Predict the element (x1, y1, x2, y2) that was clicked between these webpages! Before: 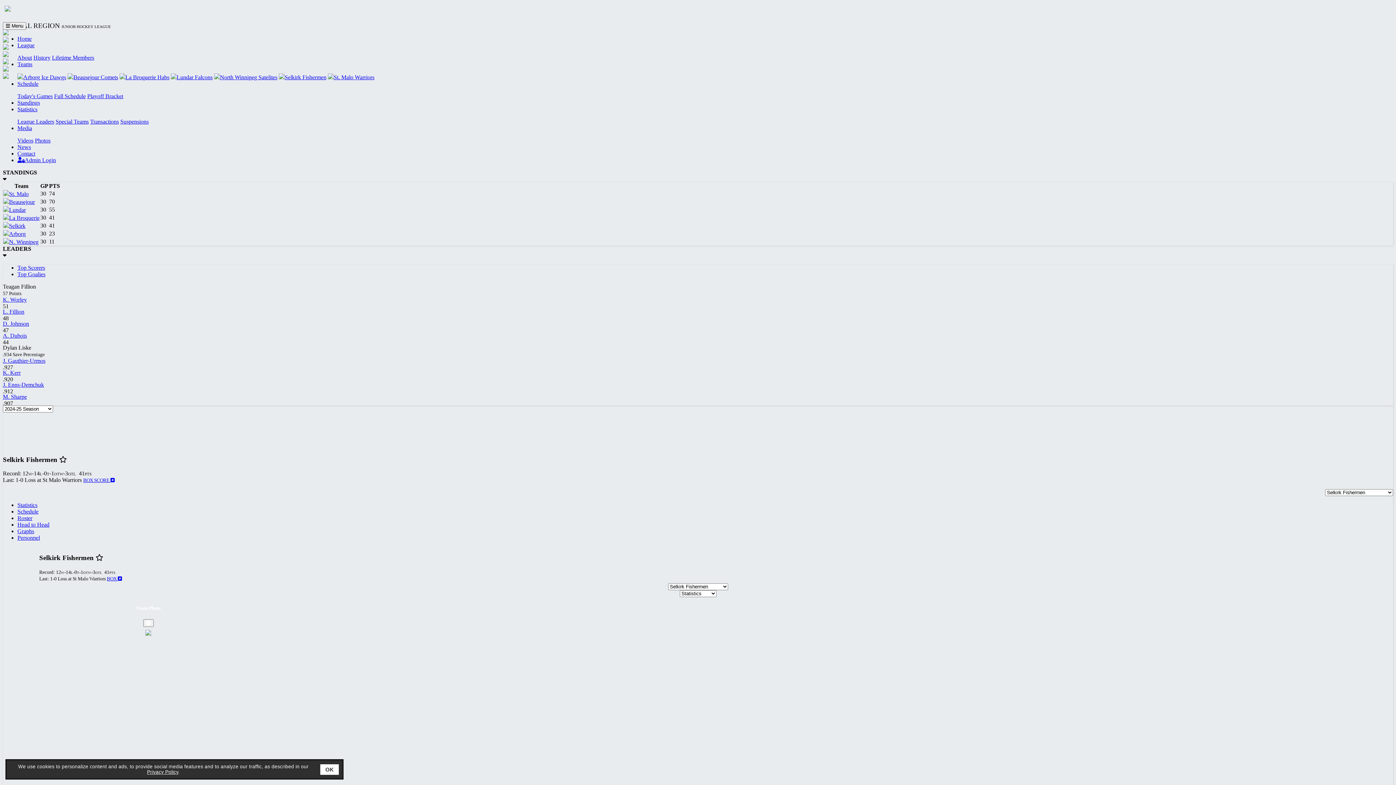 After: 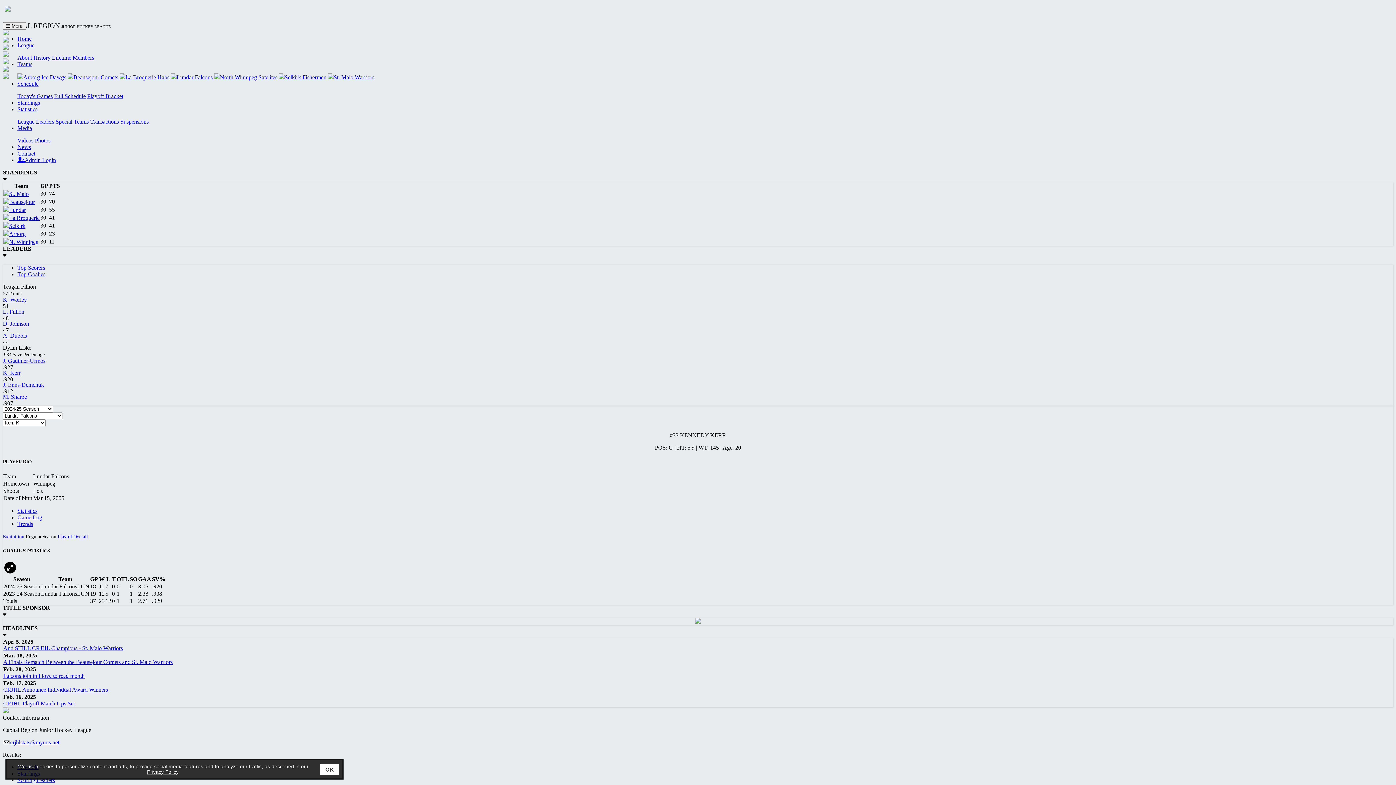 Action: bbox: (2, 369, 20, 376) label: K. Kerr